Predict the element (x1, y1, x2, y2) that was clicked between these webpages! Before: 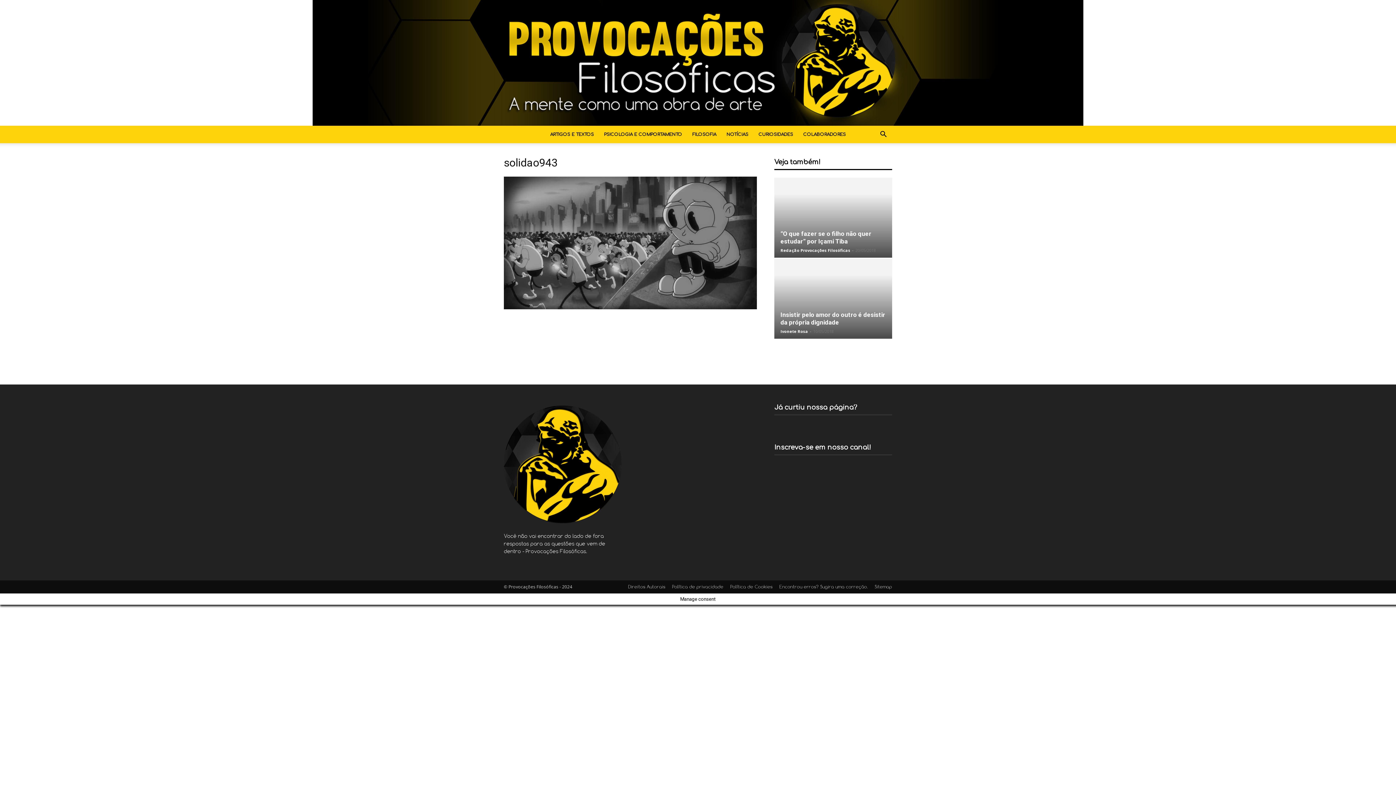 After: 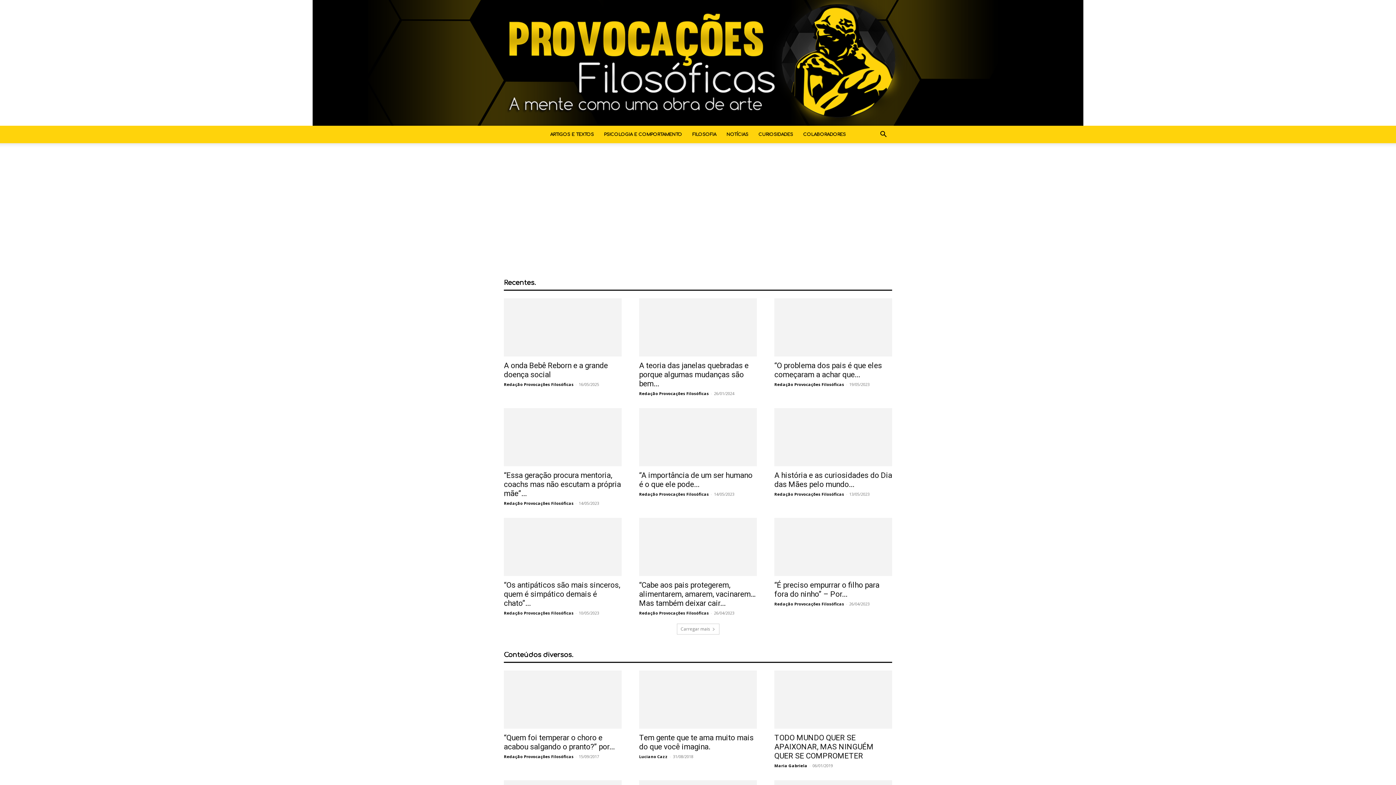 Action: bbox: (0, 0, 1396, 125) label: Provocações Filosóficas